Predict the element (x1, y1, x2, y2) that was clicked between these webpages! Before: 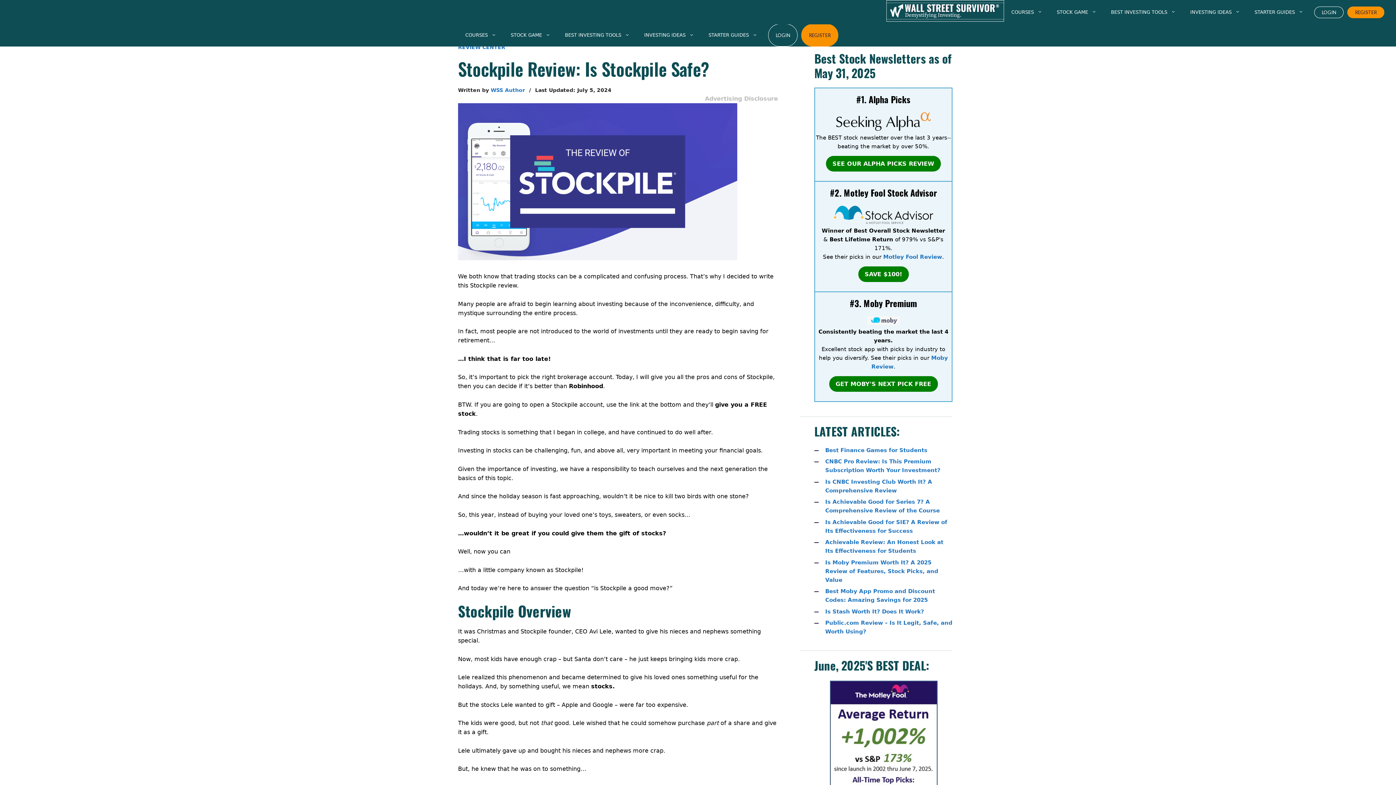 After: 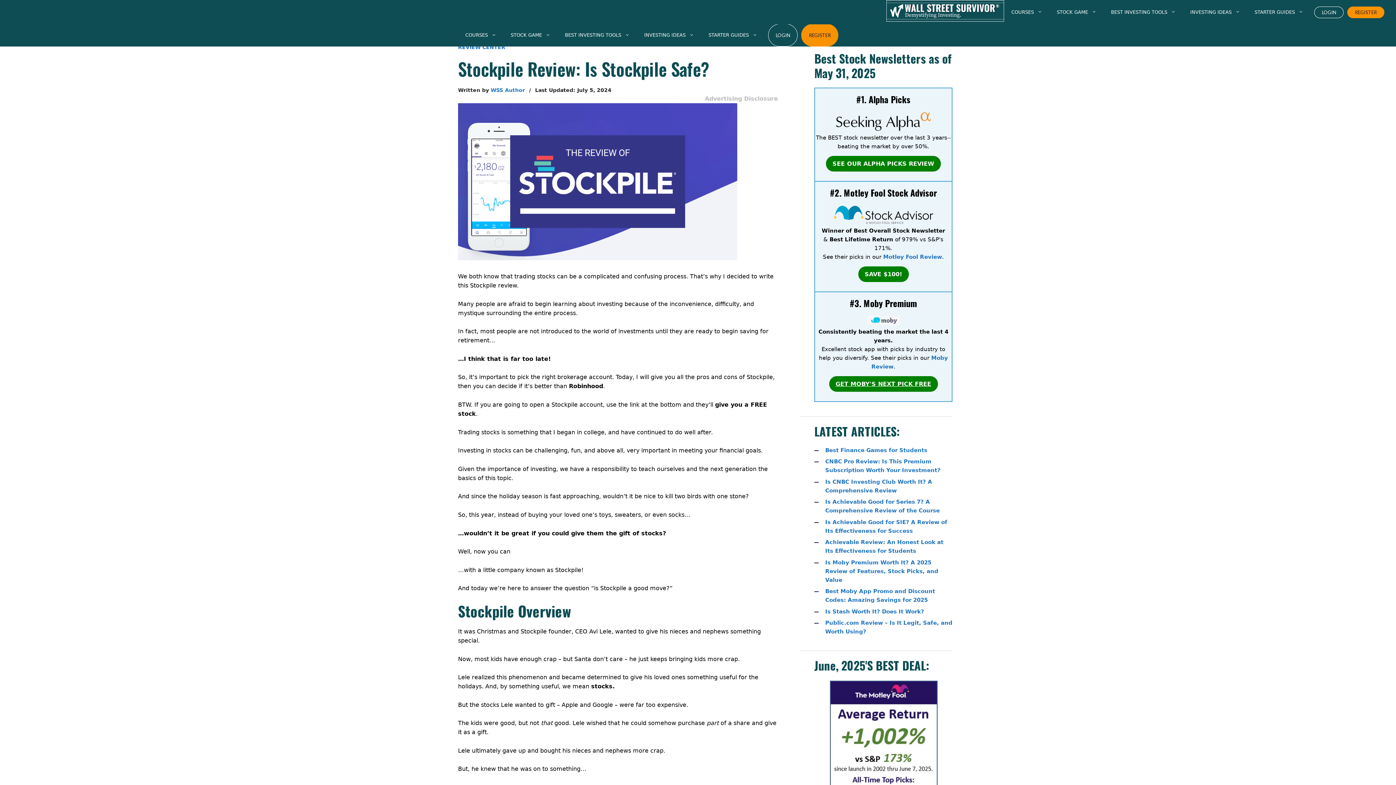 Action: label: GET MOBY'S NEXT PICK FREE bbox: (829, 376, 938, 391)